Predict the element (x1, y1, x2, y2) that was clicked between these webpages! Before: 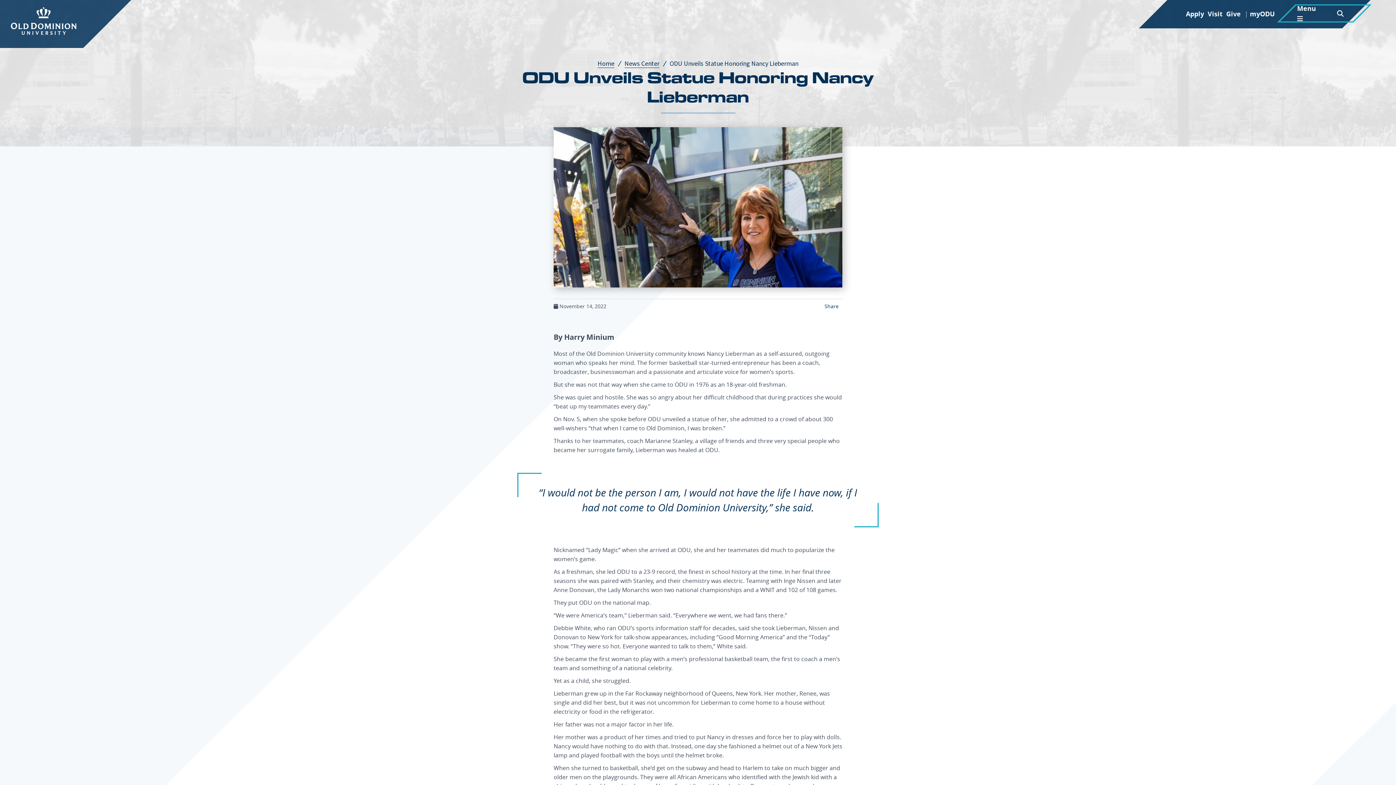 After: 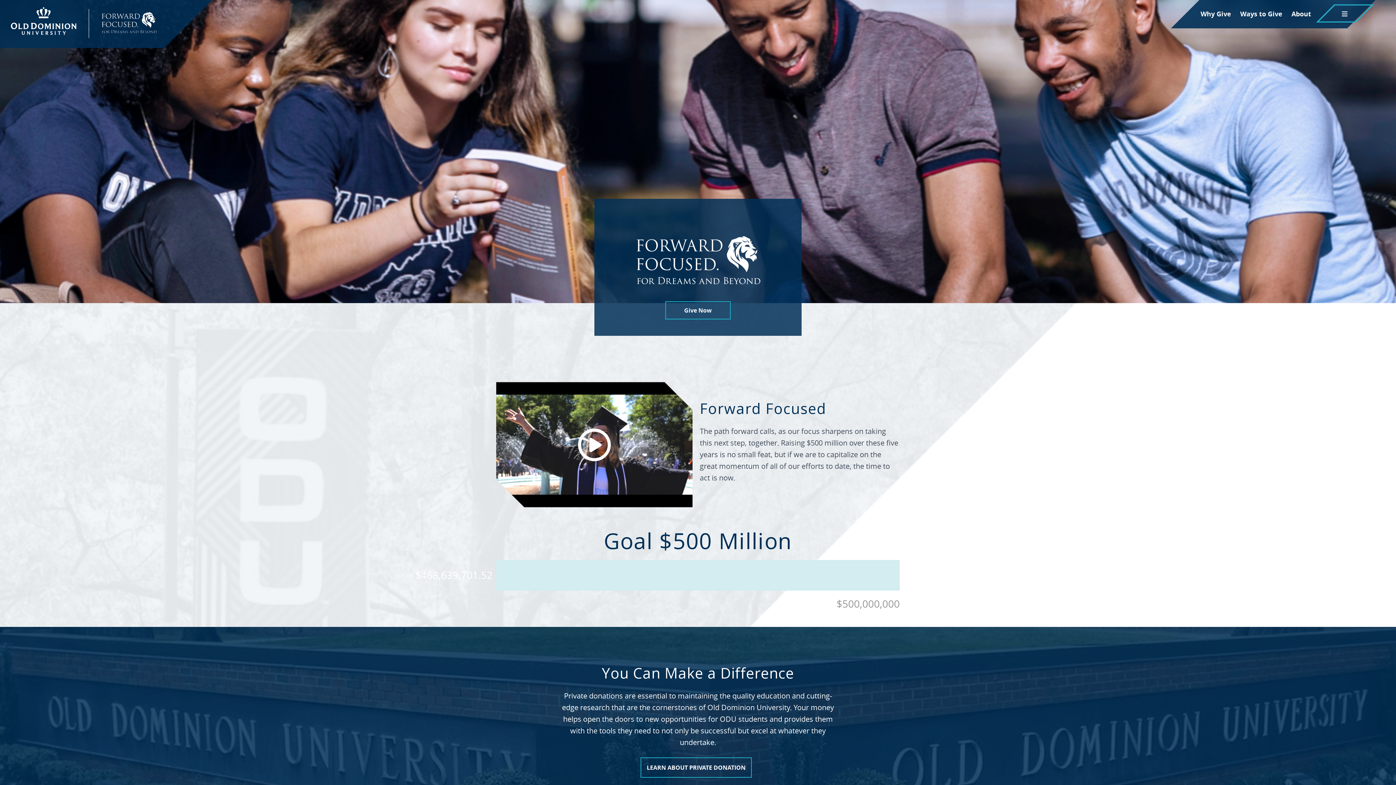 Action: bbox: (1225, 7, 1242, 21) label: Give